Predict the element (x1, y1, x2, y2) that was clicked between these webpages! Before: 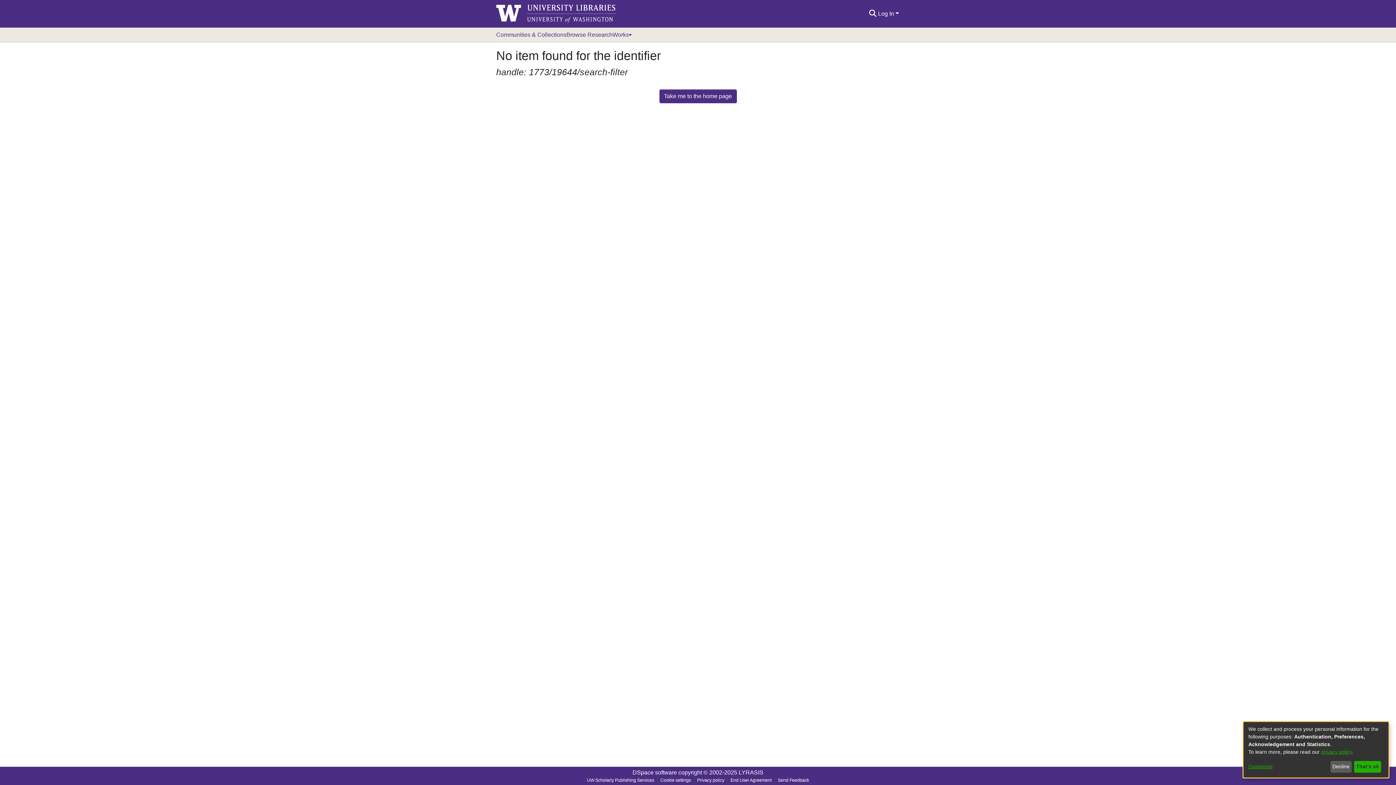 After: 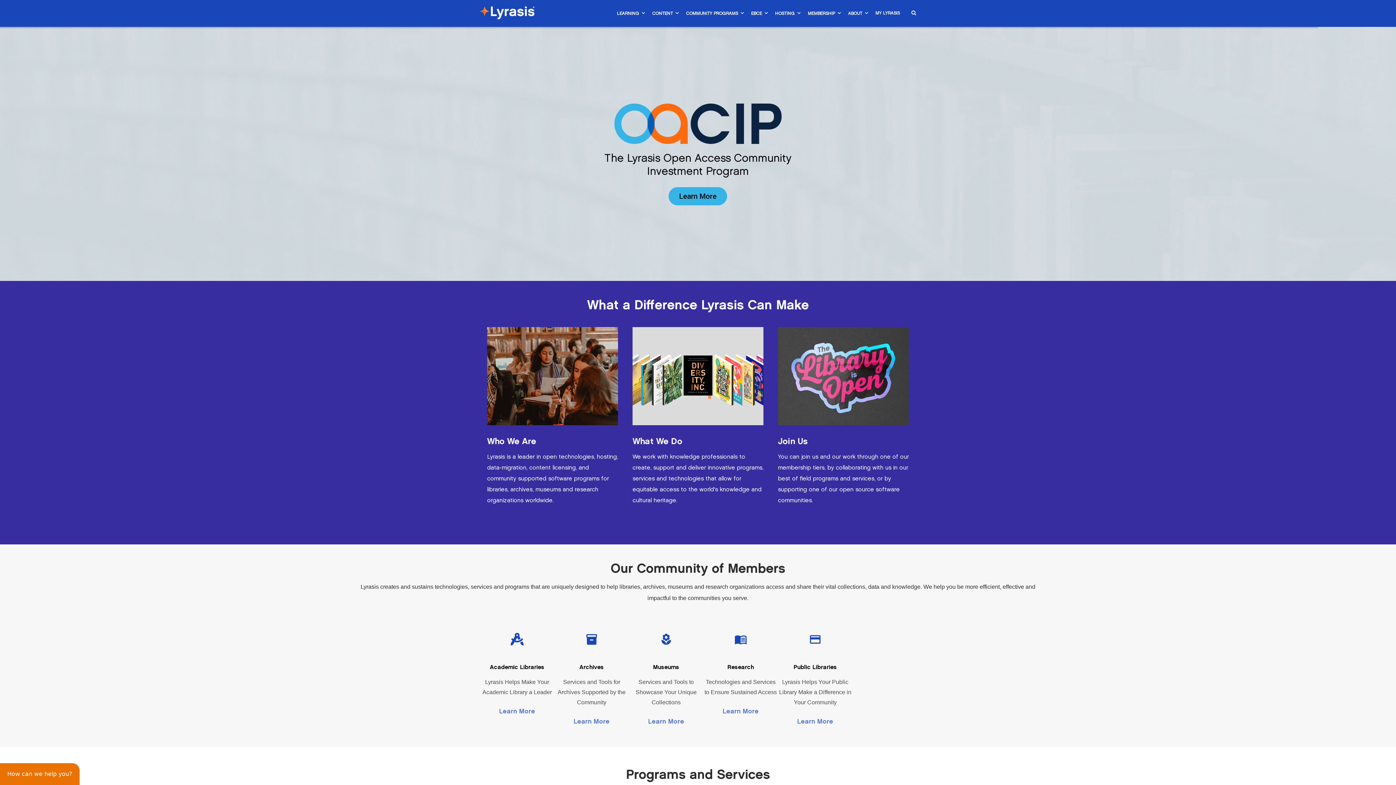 Action: bbox: (738, 769, 763, 776) label: LYRASIS